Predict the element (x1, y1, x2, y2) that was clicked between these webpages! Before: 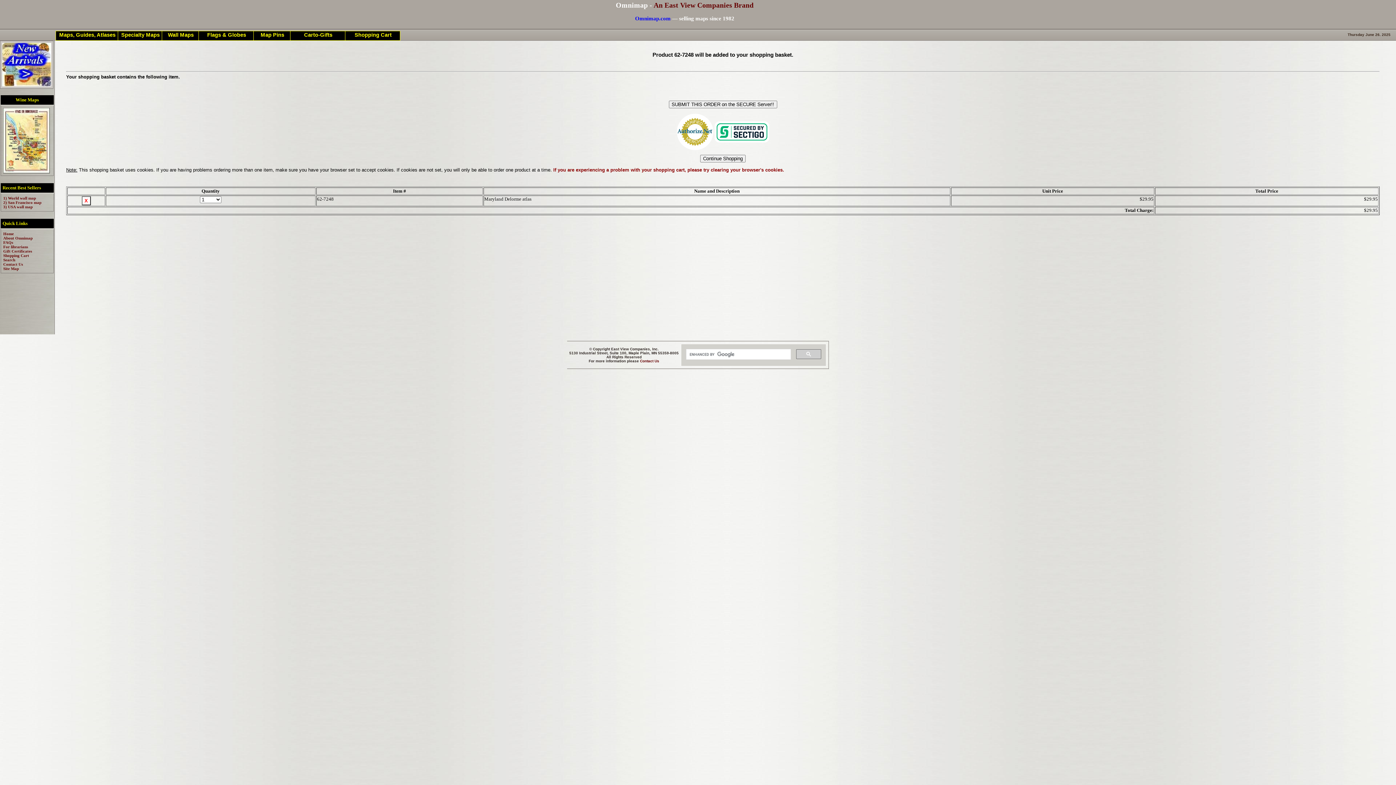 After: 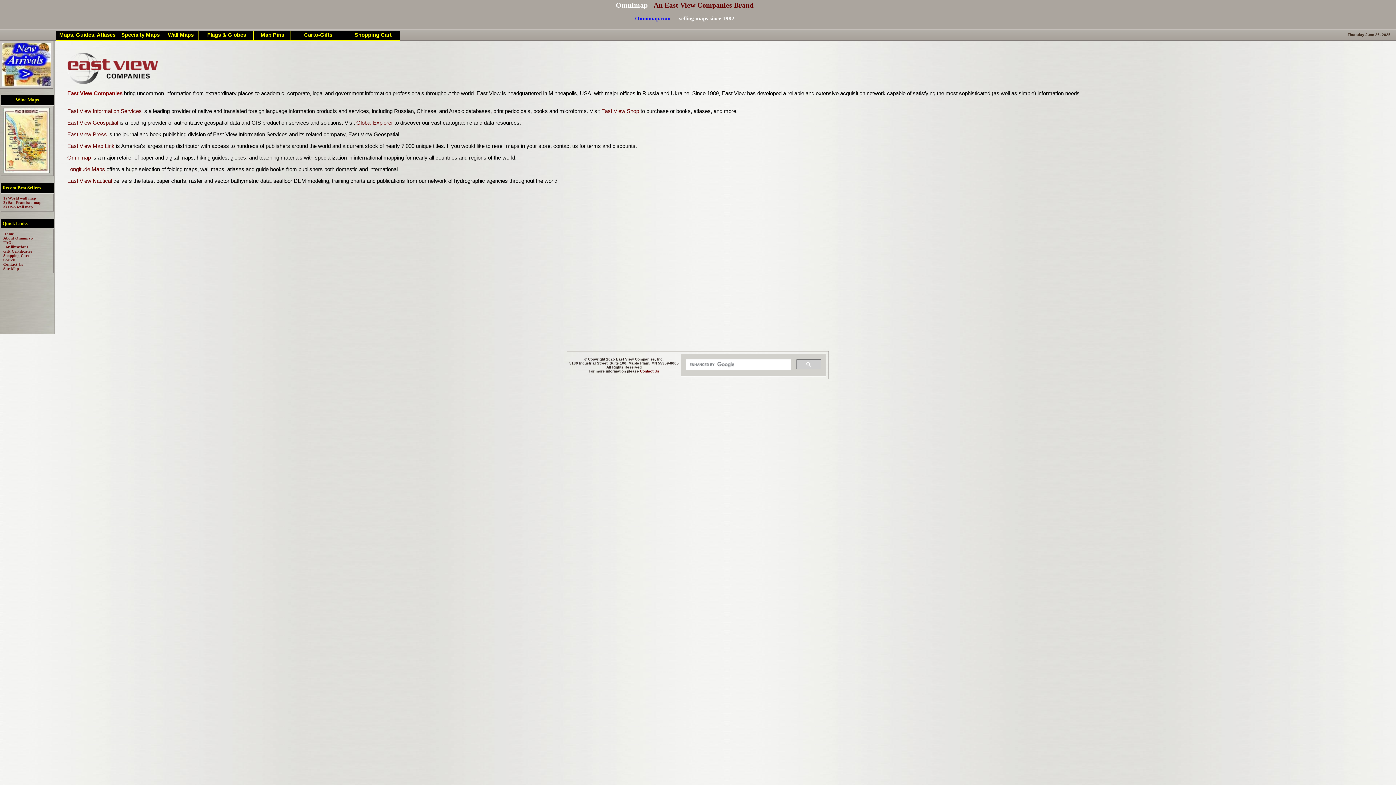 Action: bbox: (653, 1, 753, 9) label: An East View Companies Brand